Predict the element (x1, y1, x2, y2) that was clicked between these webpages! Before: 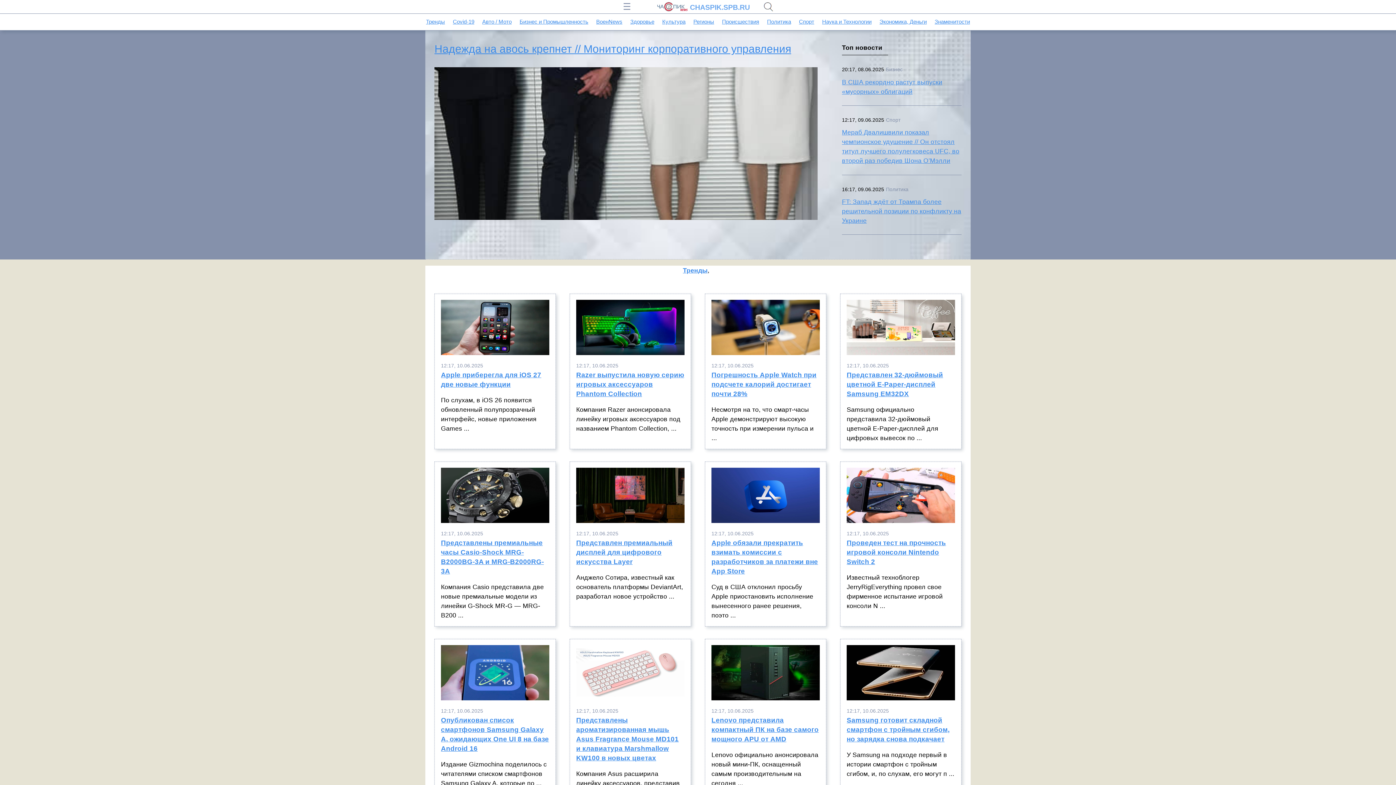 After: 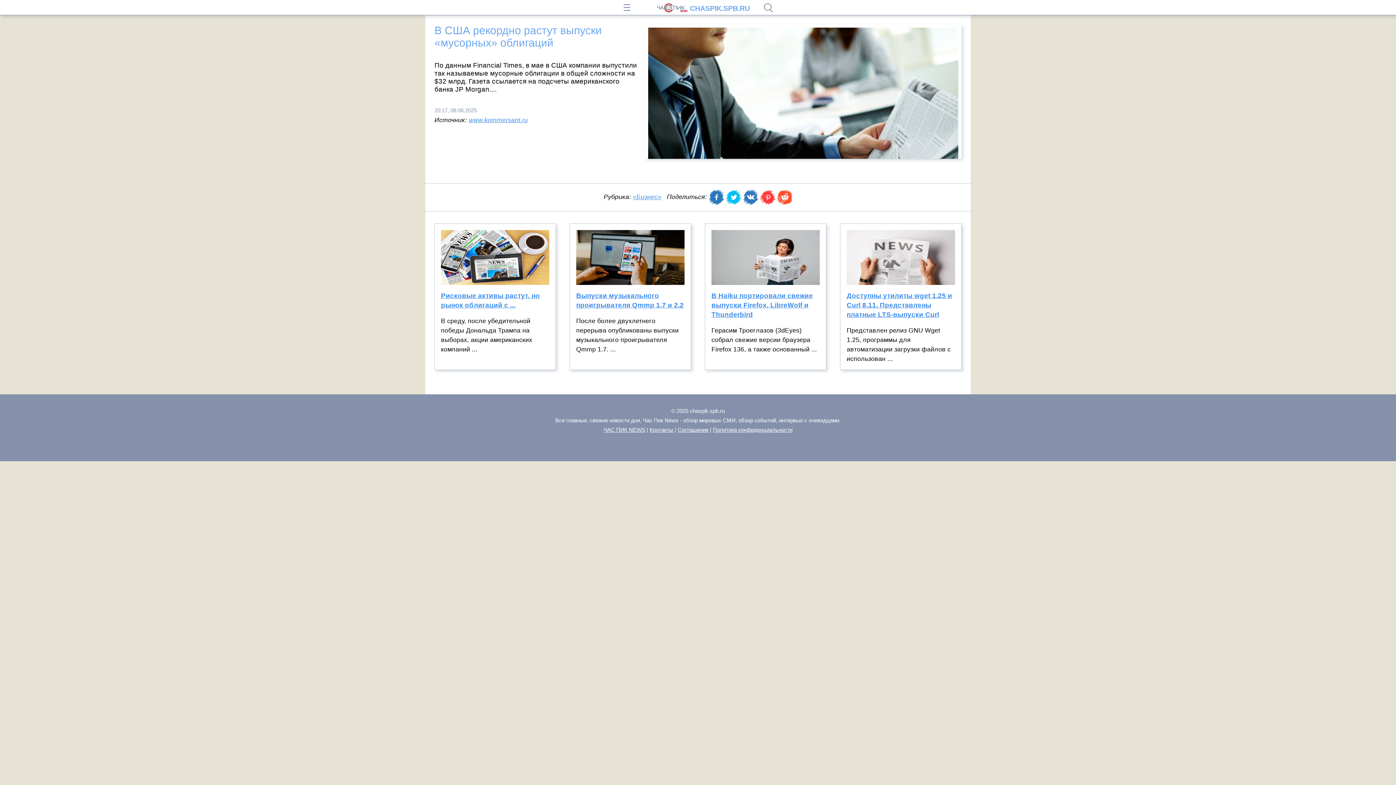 Action: bbox: (842, 77, 961, 96) label: В США рекордно растут выпуски «мусорных» облигаций